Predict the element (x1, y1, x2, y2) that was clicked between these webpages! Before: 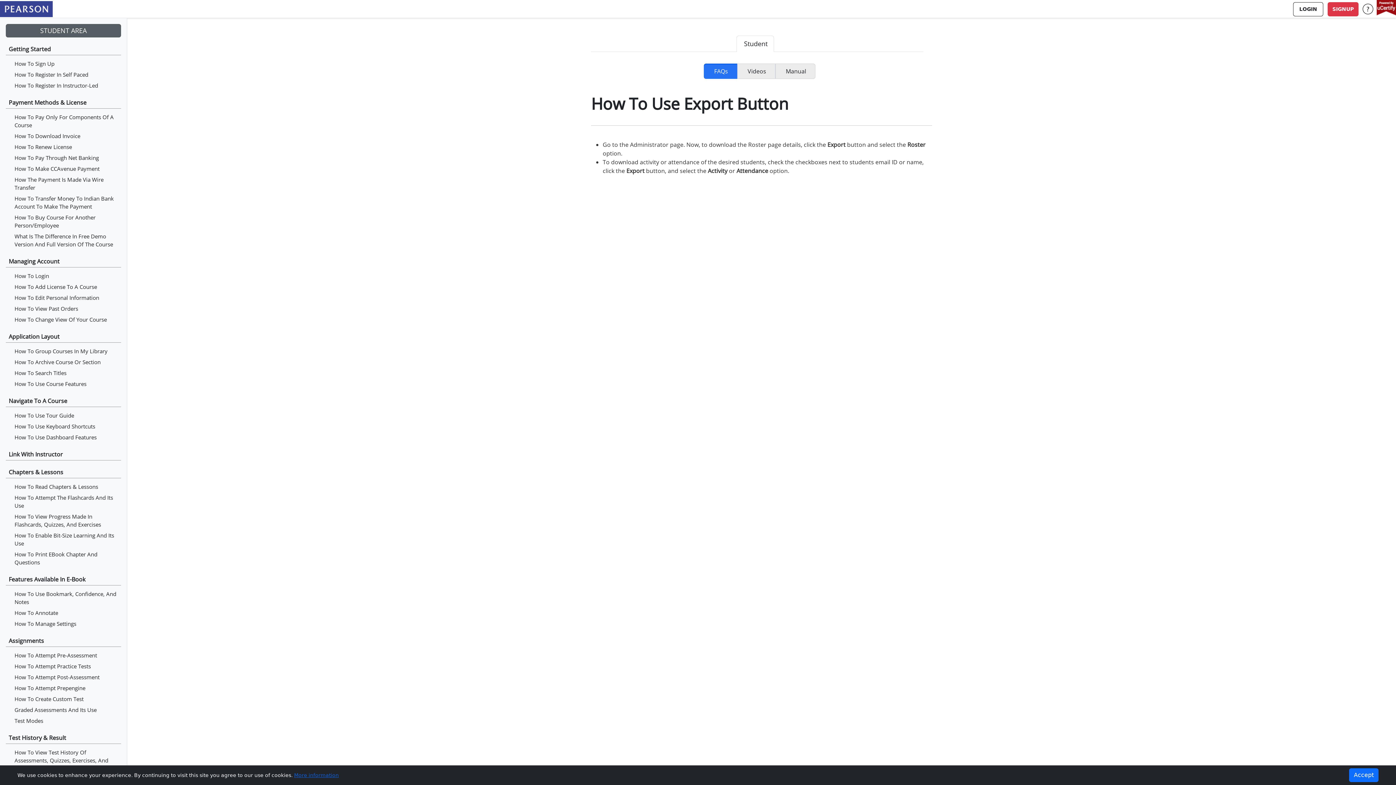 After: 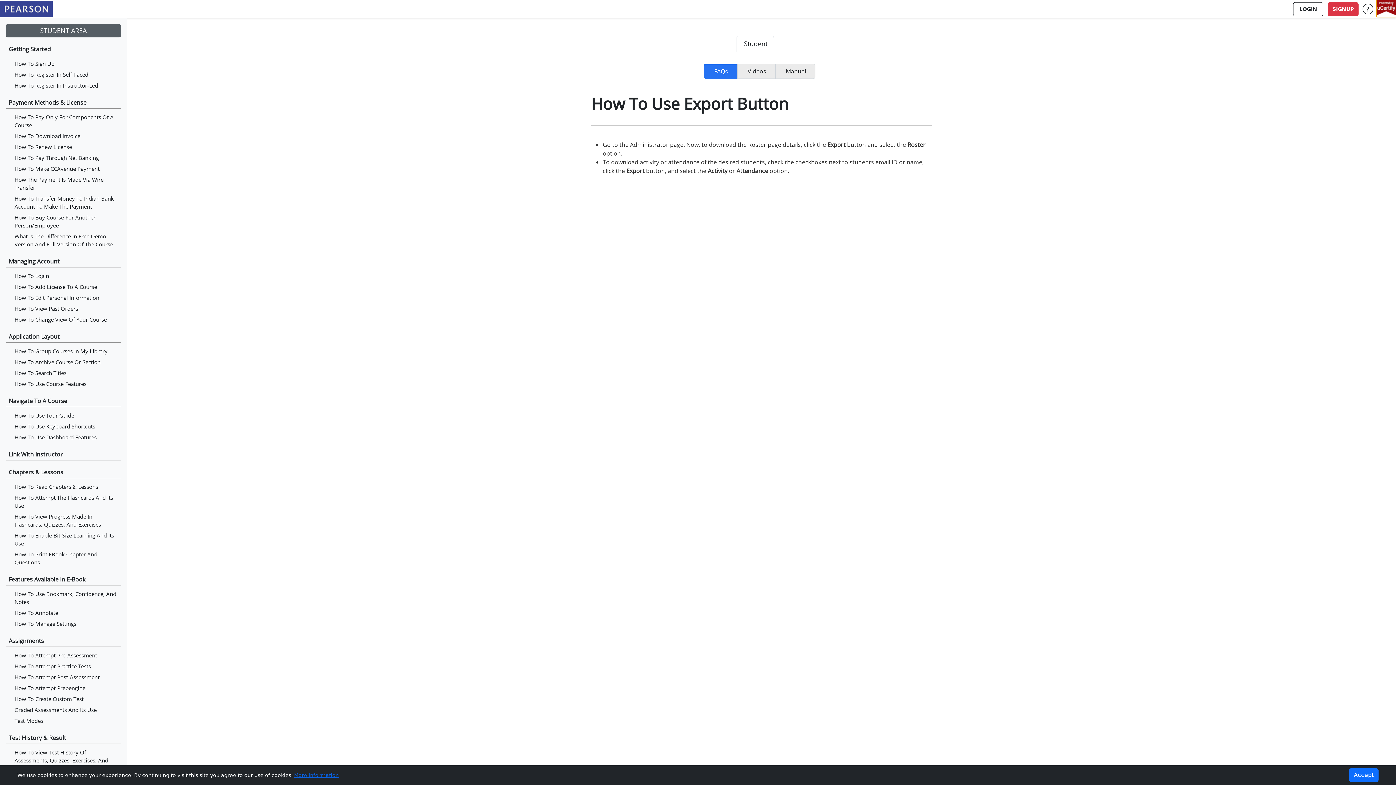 Action: label: powered by uCertify bbox: (1377, 0, 1396, 16)